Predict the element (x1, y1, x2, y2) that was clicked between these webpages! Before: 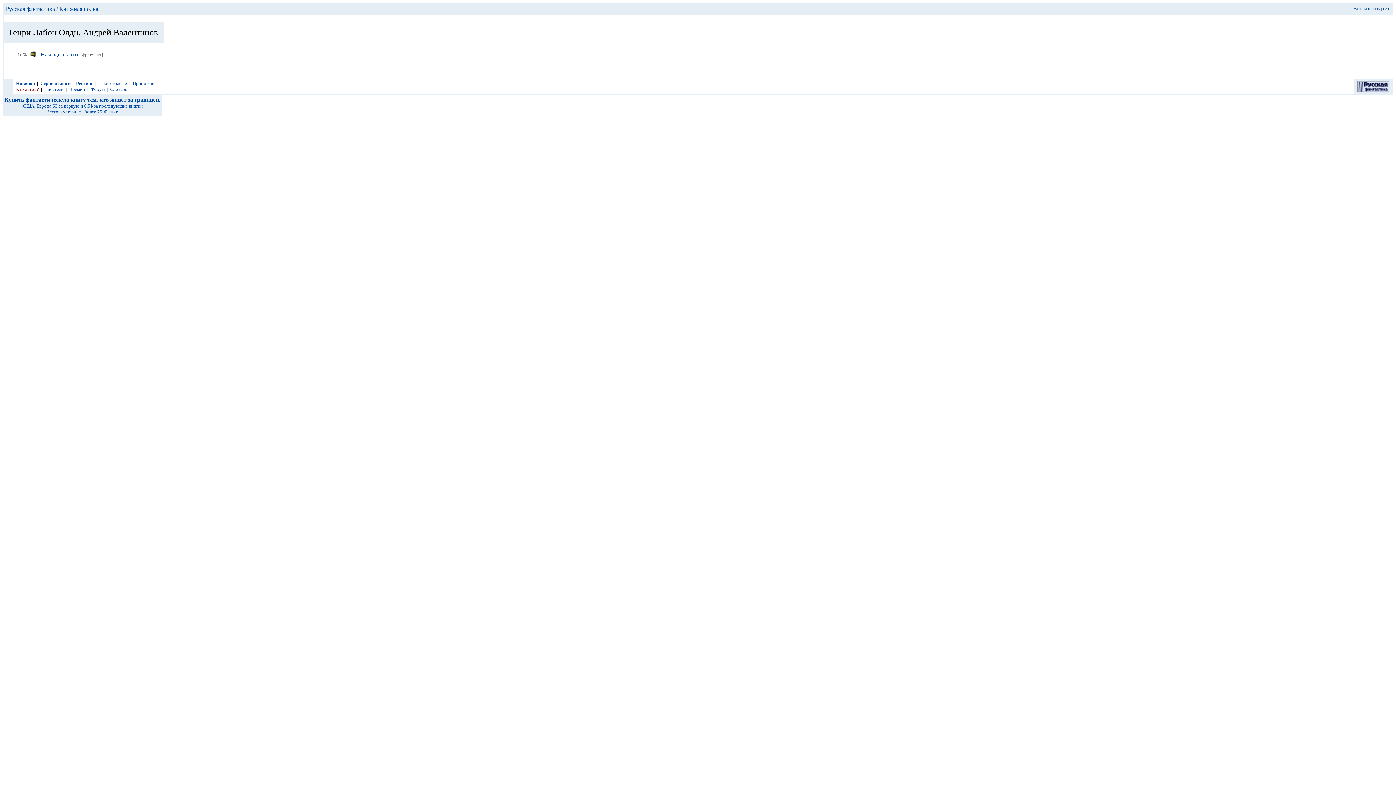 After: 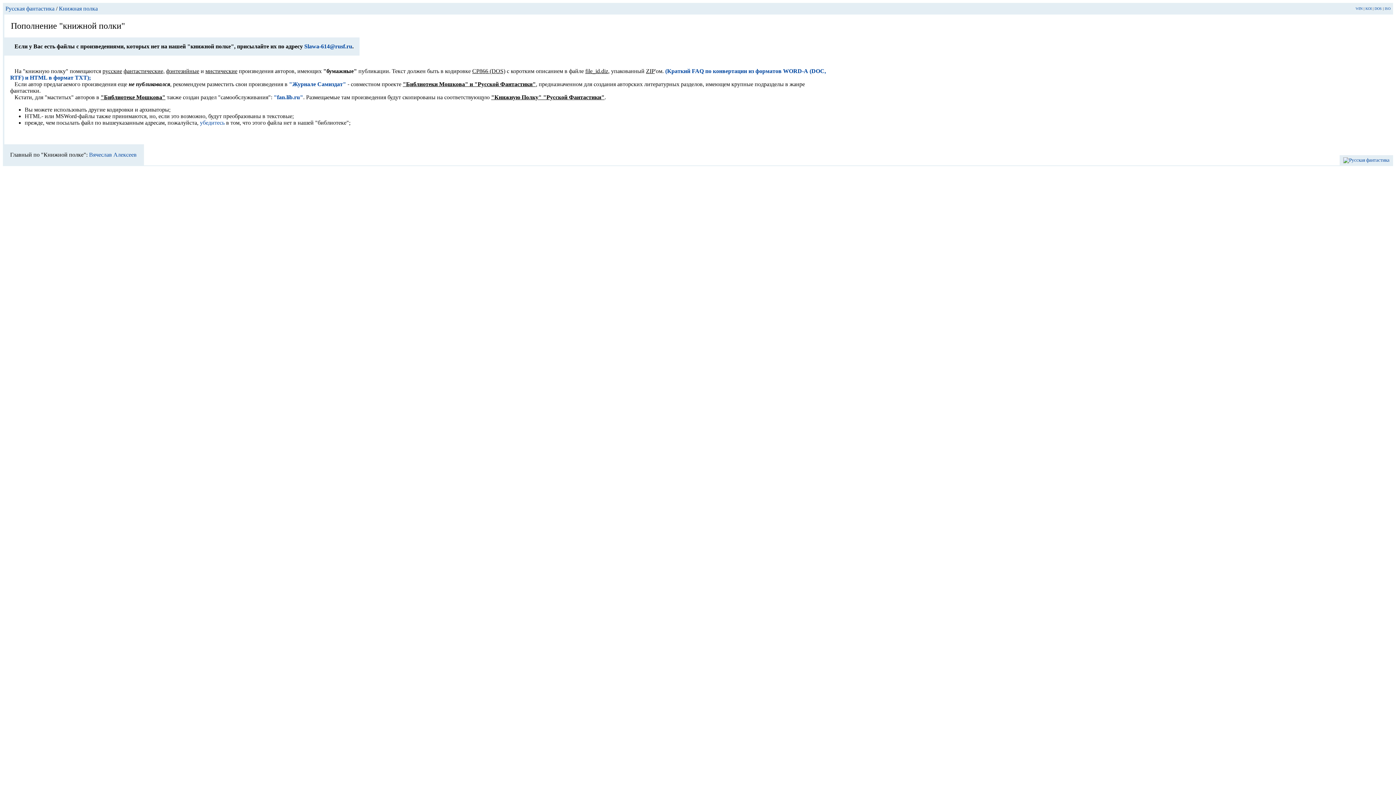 Action: bbox: (132, 80, 156, 86) label: Приём книг